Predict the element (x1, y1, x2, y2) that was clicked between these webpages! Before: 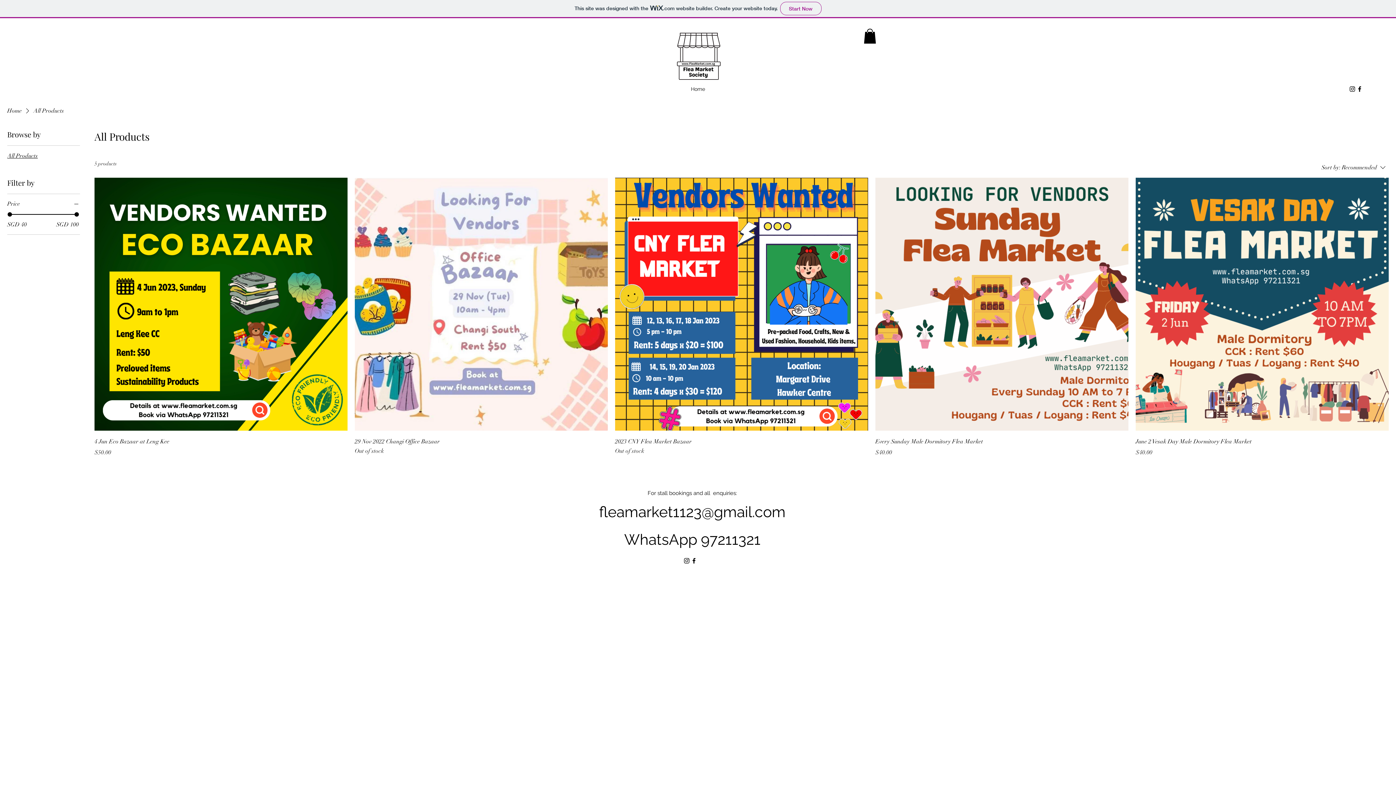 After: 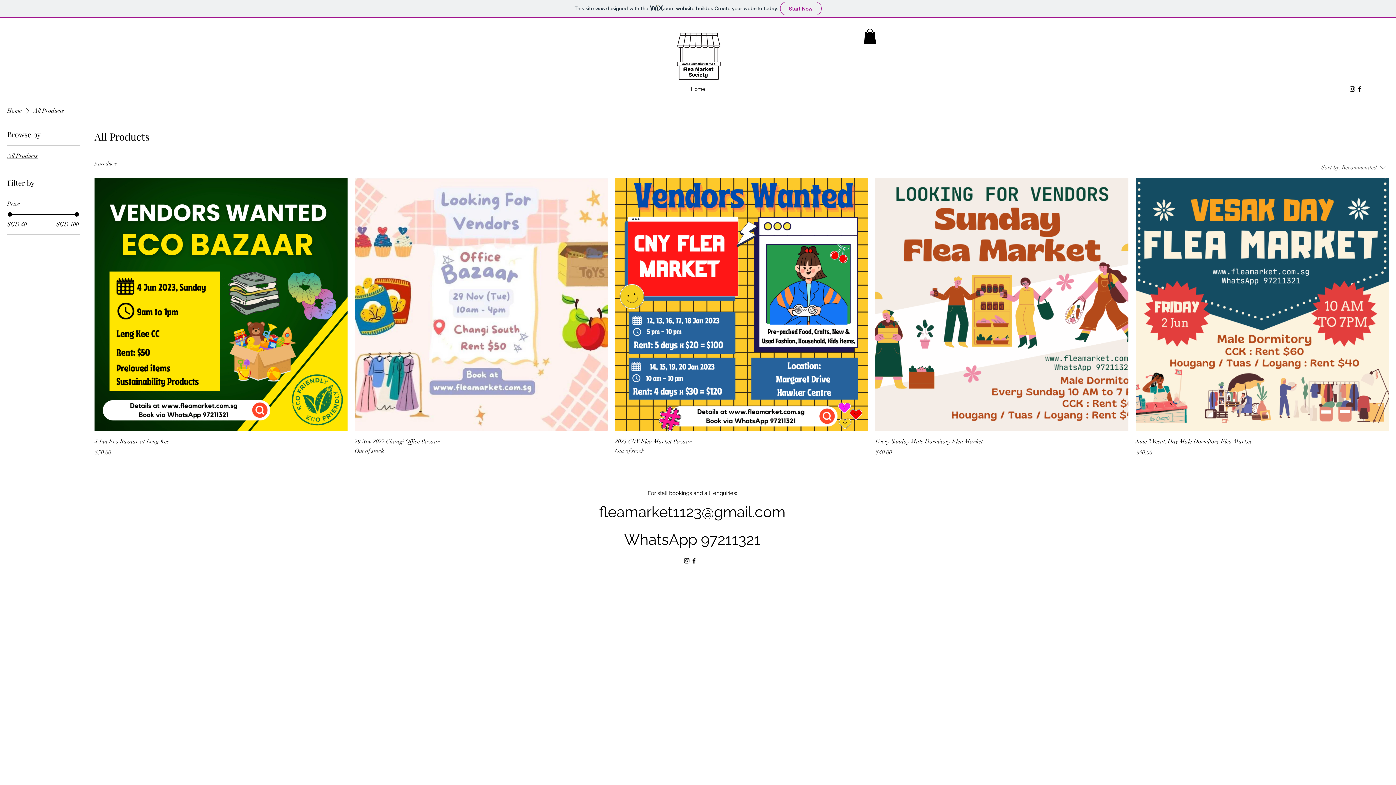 Action: bbox: (1309, 160, 1389, 174) label: Sort by:
Recommended